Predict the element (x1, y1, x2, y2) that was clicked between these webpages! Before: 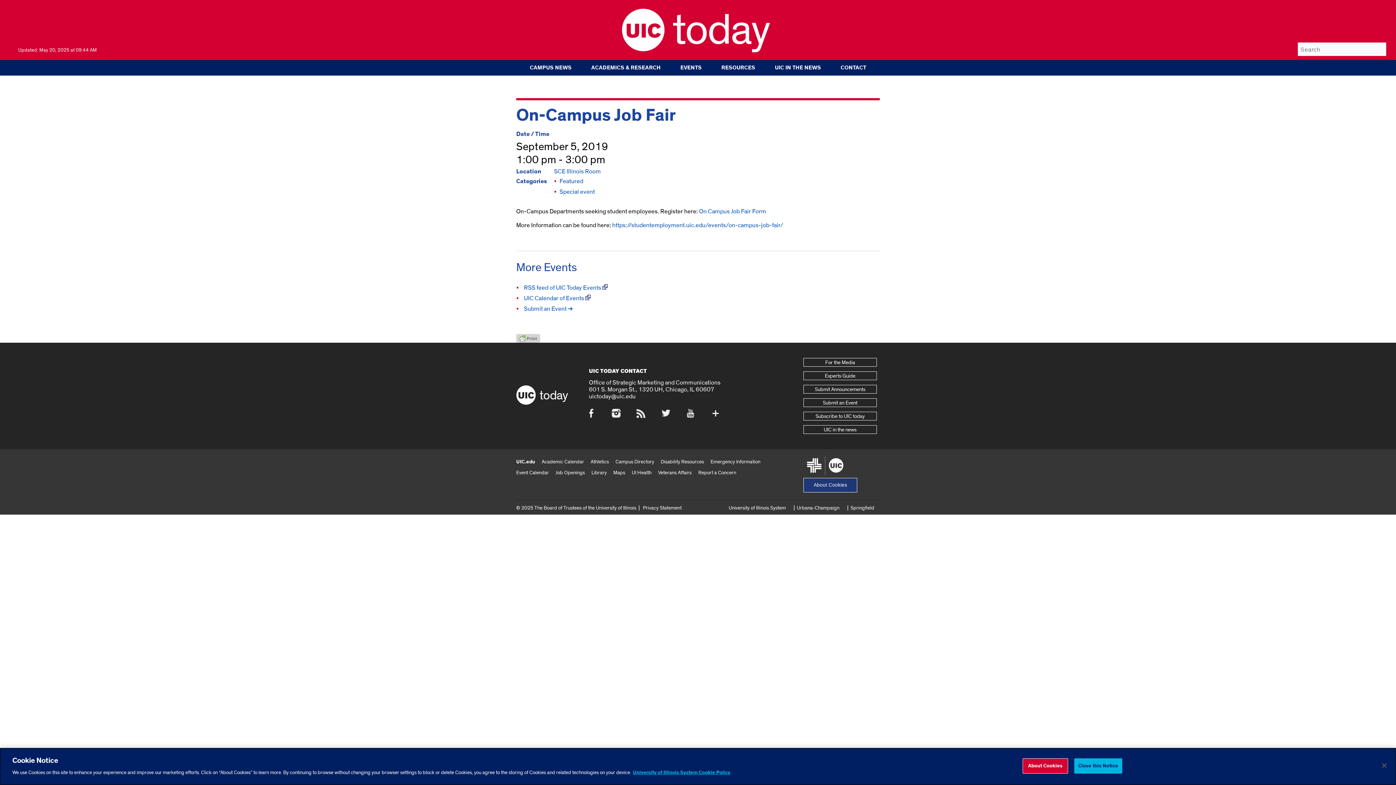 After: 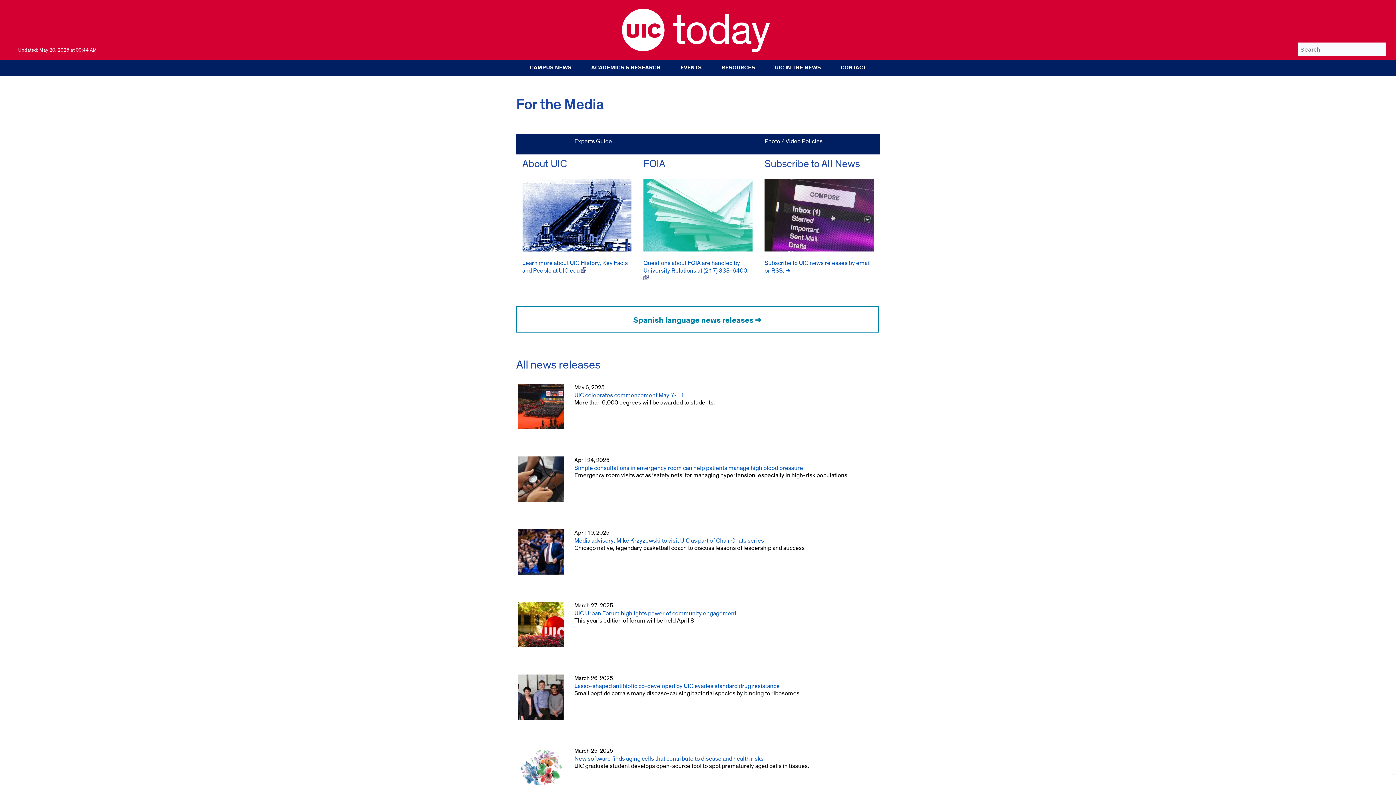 Action: label: For the Media bbox: (803, 358, 877, 366)